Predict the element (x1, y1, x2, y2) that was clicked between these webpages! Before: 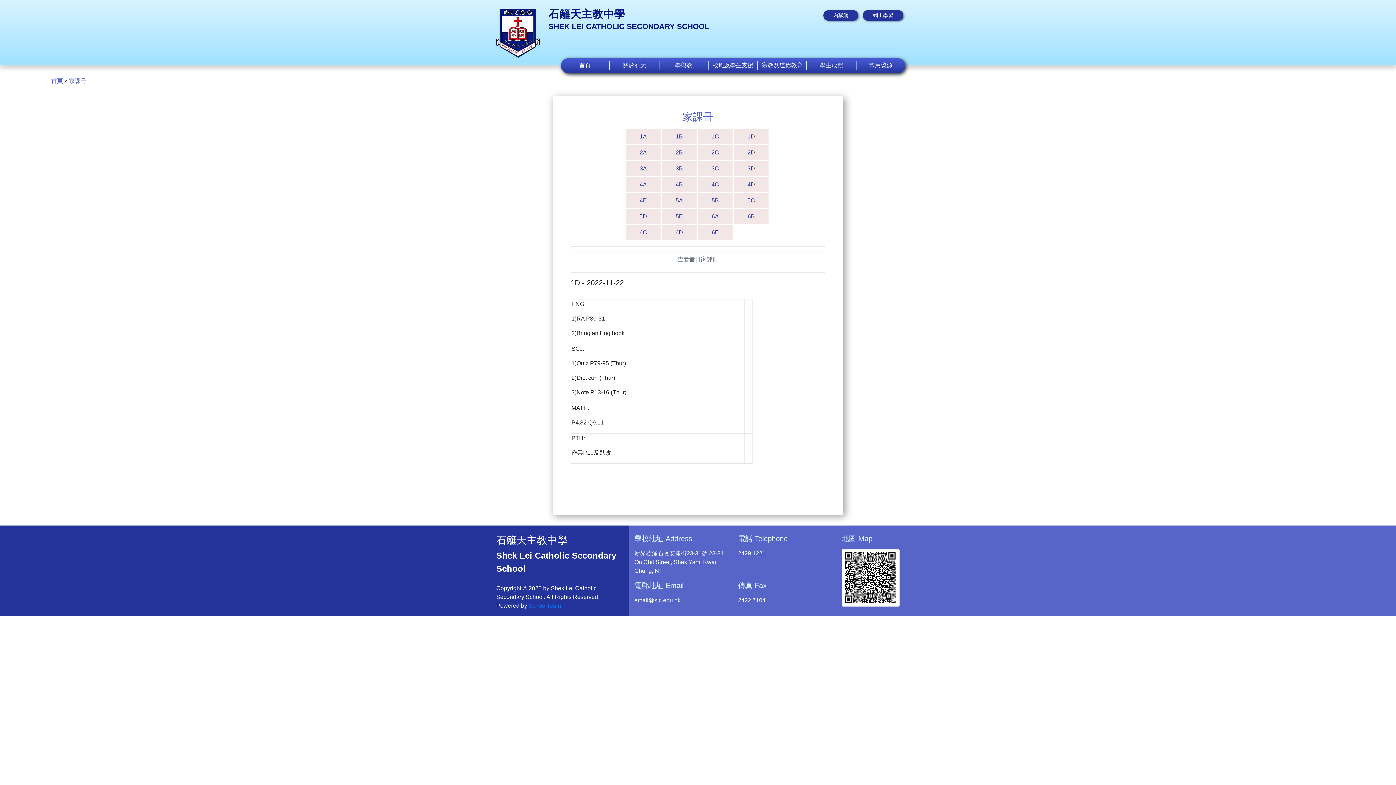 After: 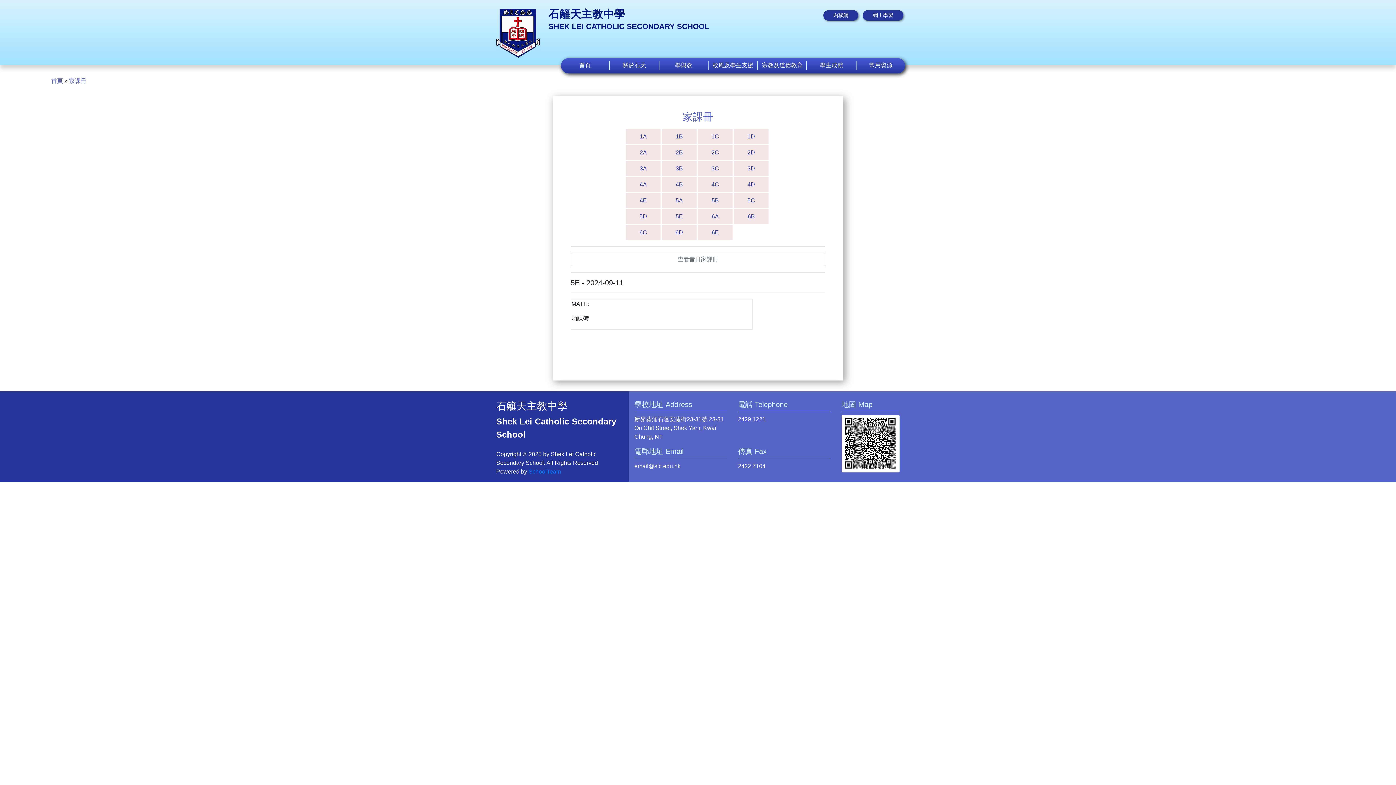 Action: bbox: (662, 209, 696, 224) label: 5E